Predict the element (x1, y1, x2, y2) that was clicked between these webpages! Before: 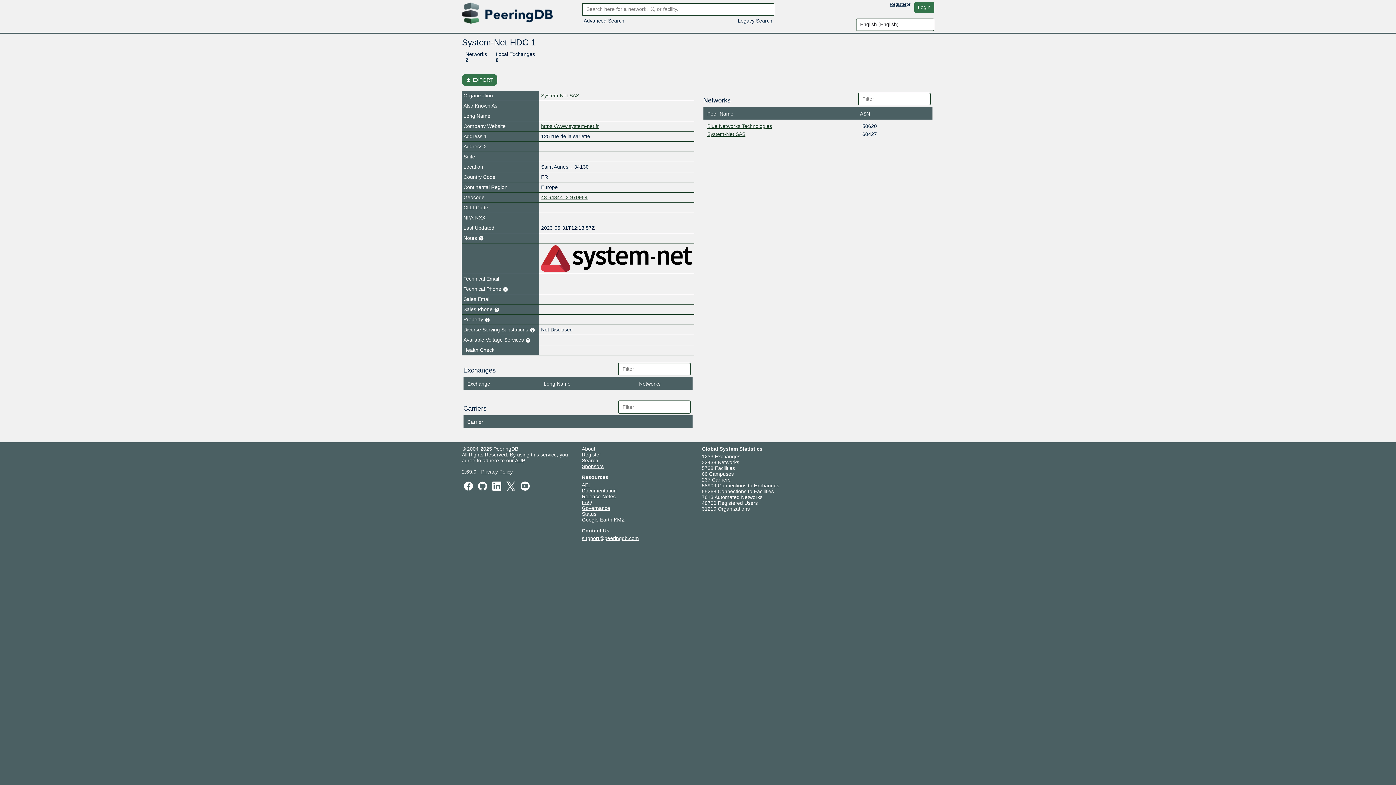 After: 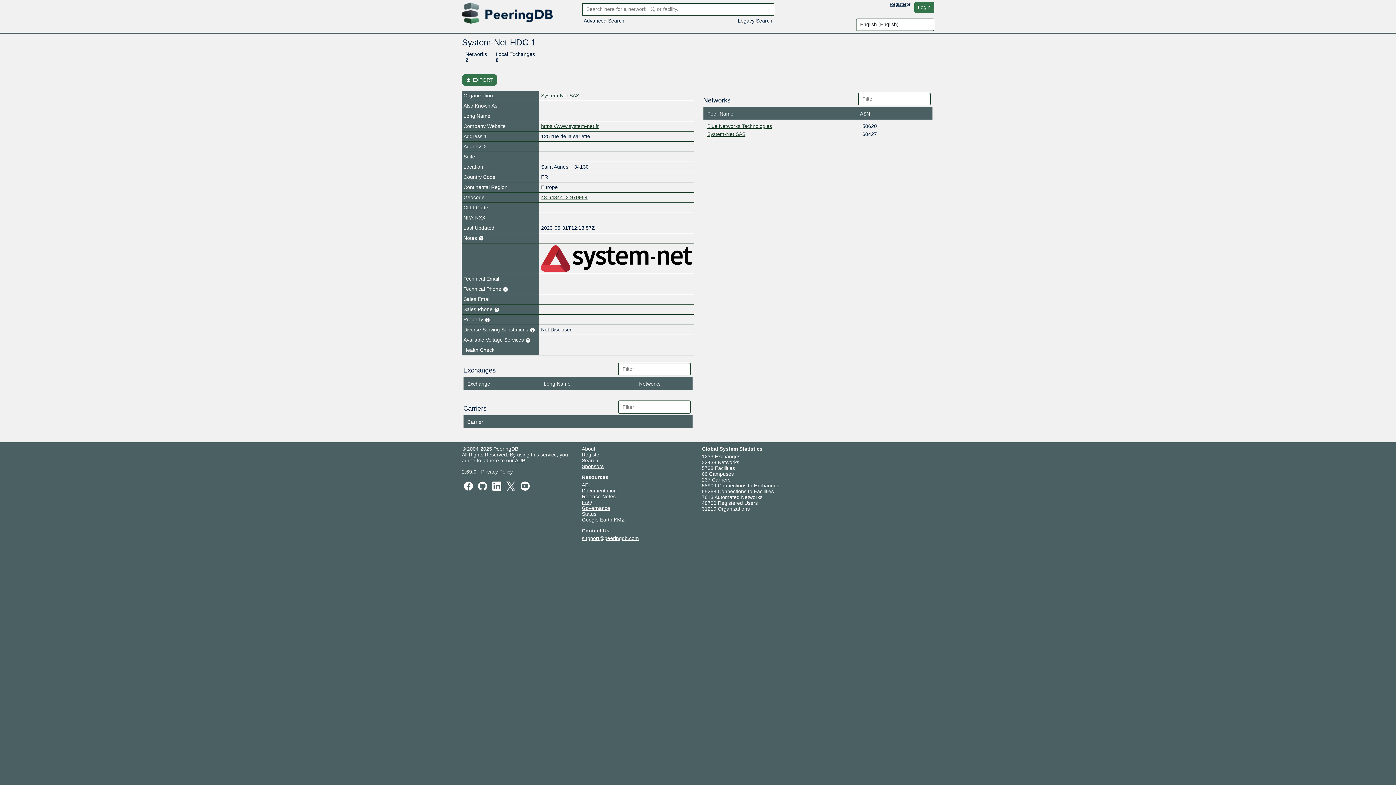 Action: bbox: (582, 493, 615, 499) label: Release Notes